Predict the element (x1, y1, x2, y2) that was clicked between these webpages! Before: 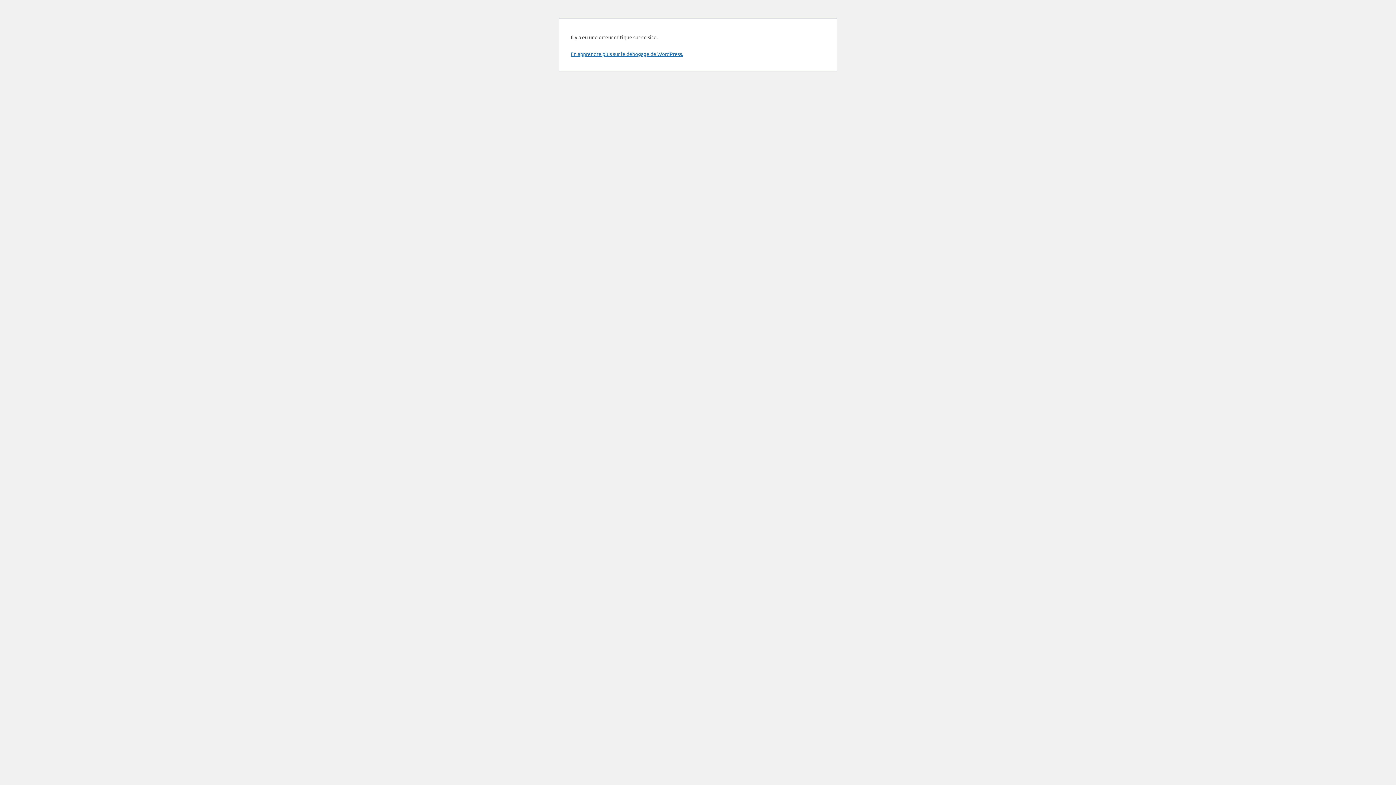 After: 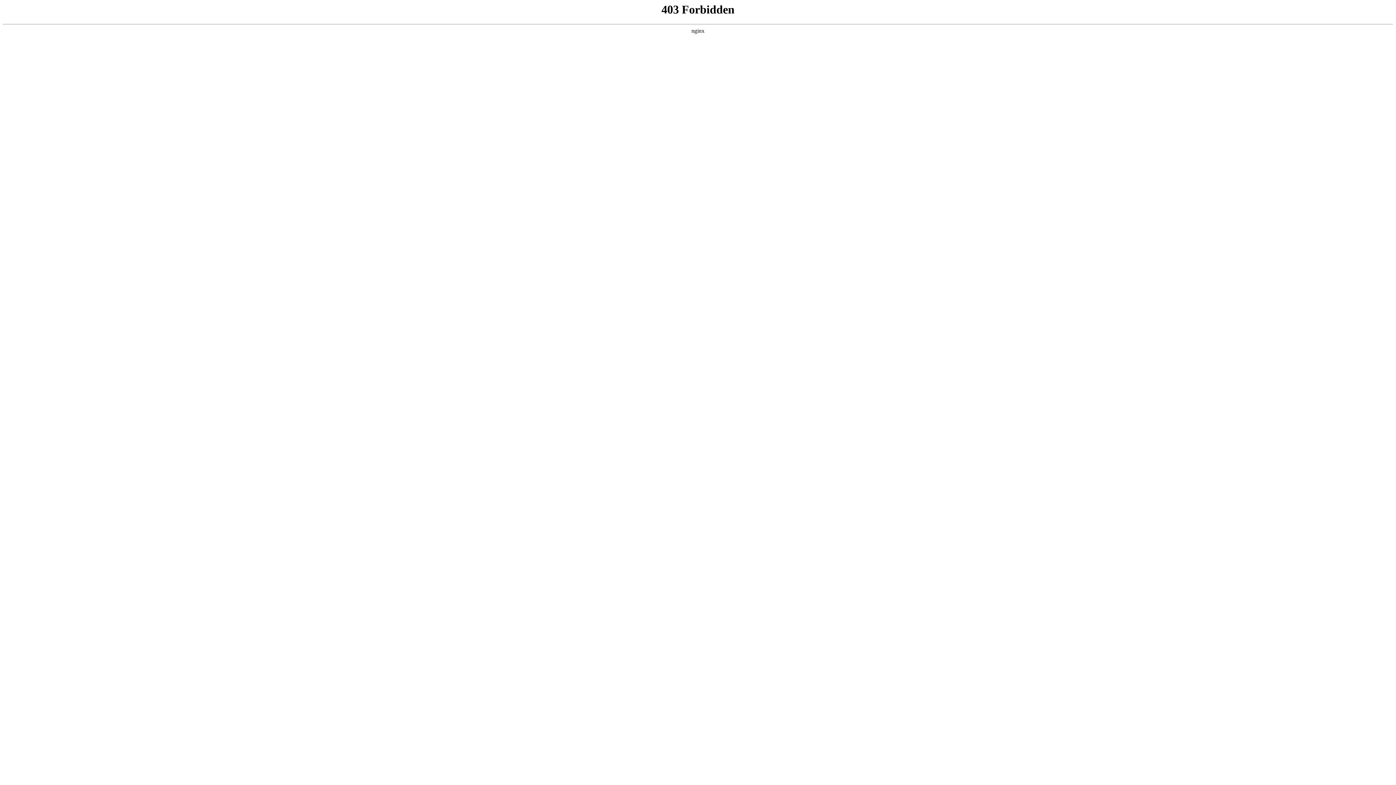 Action: label: En apprendre plus sur le débogage de WordPress. bbox: (570, 50, 683, 57)